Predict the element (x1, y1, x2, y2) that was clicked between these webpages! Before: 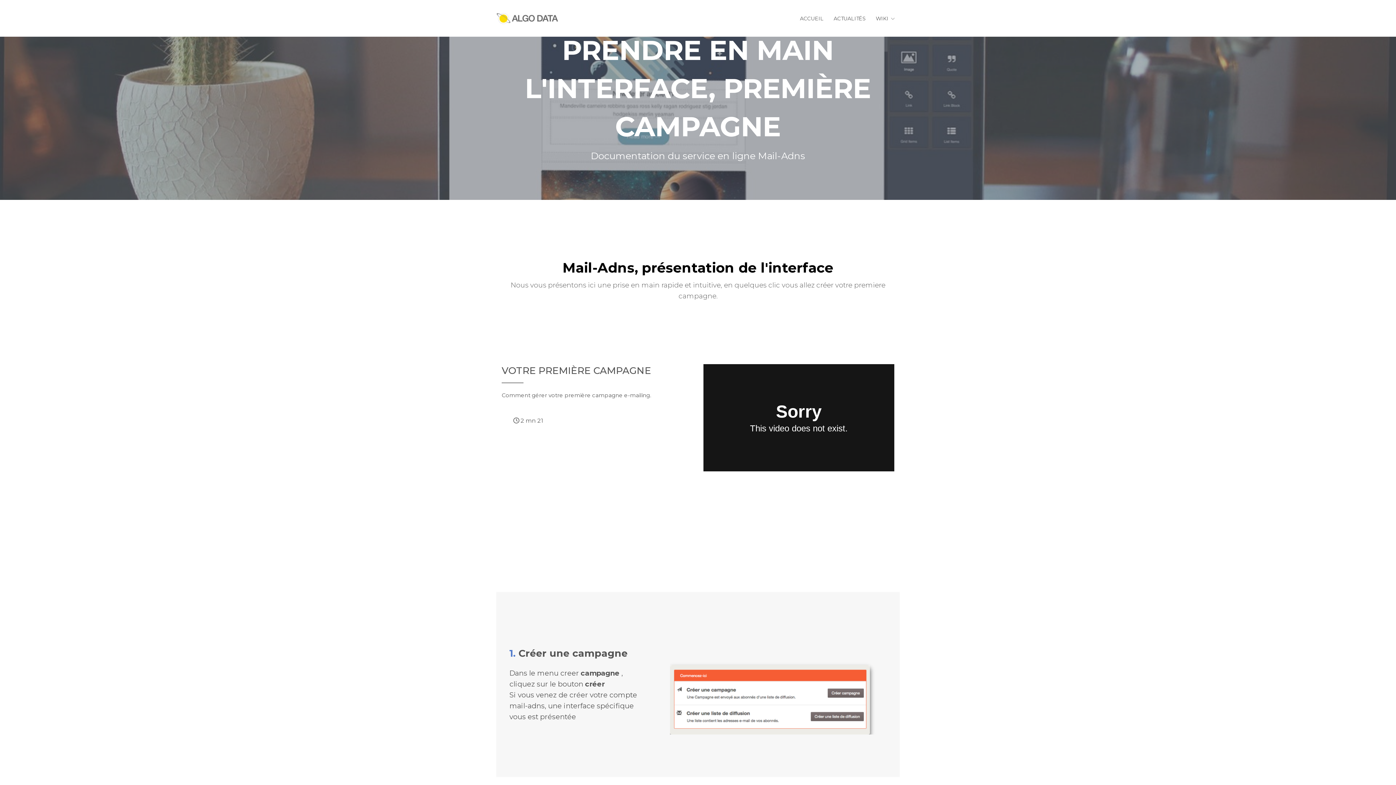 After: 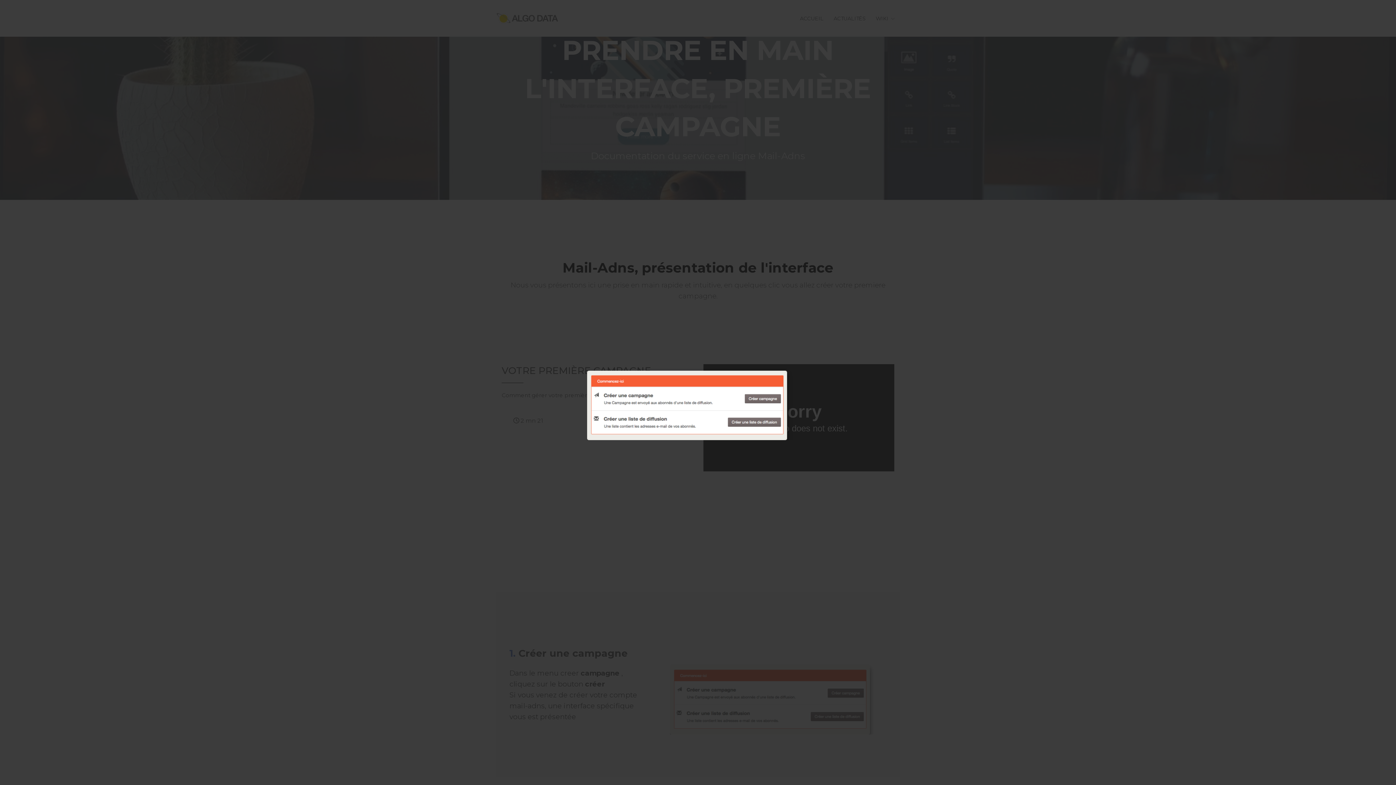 Action: bbox: (670, 639, 894, 734)